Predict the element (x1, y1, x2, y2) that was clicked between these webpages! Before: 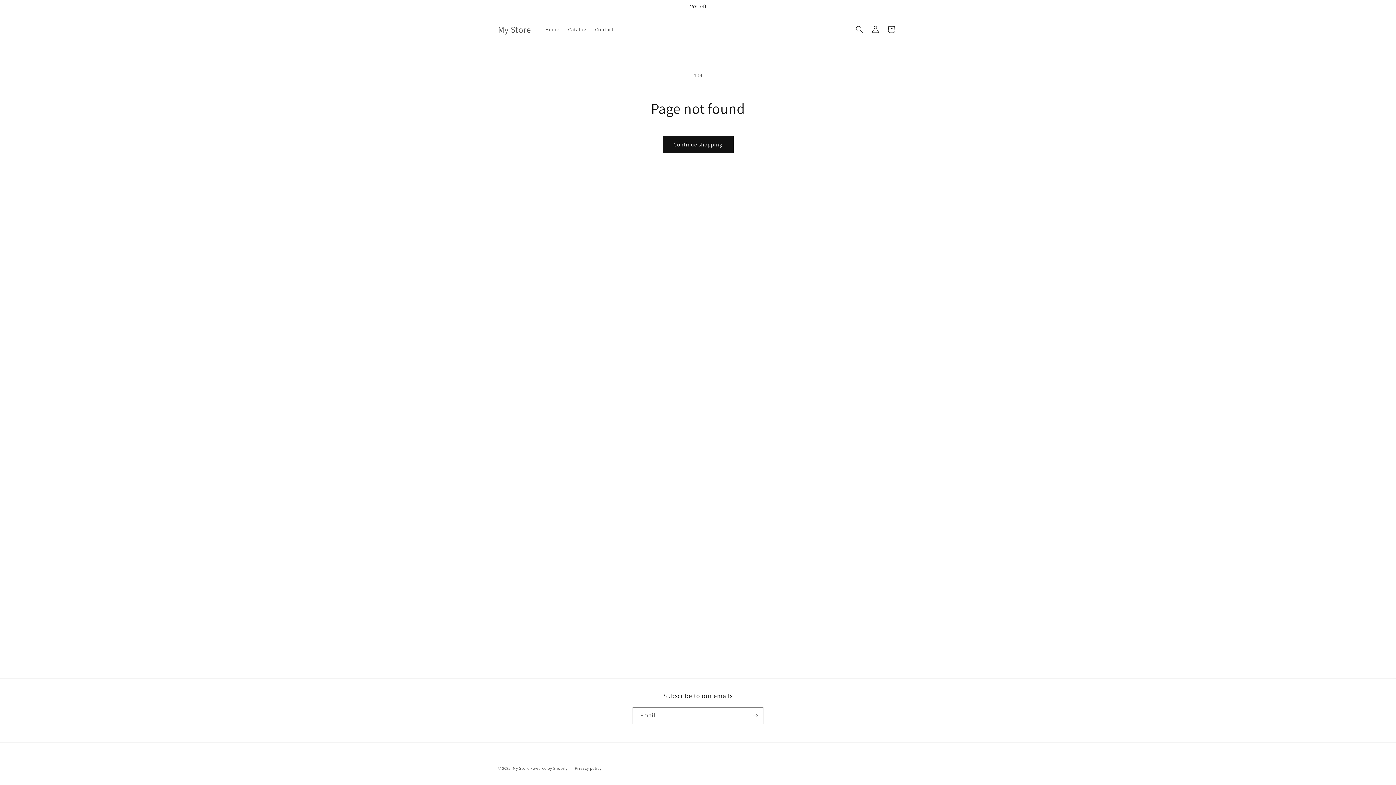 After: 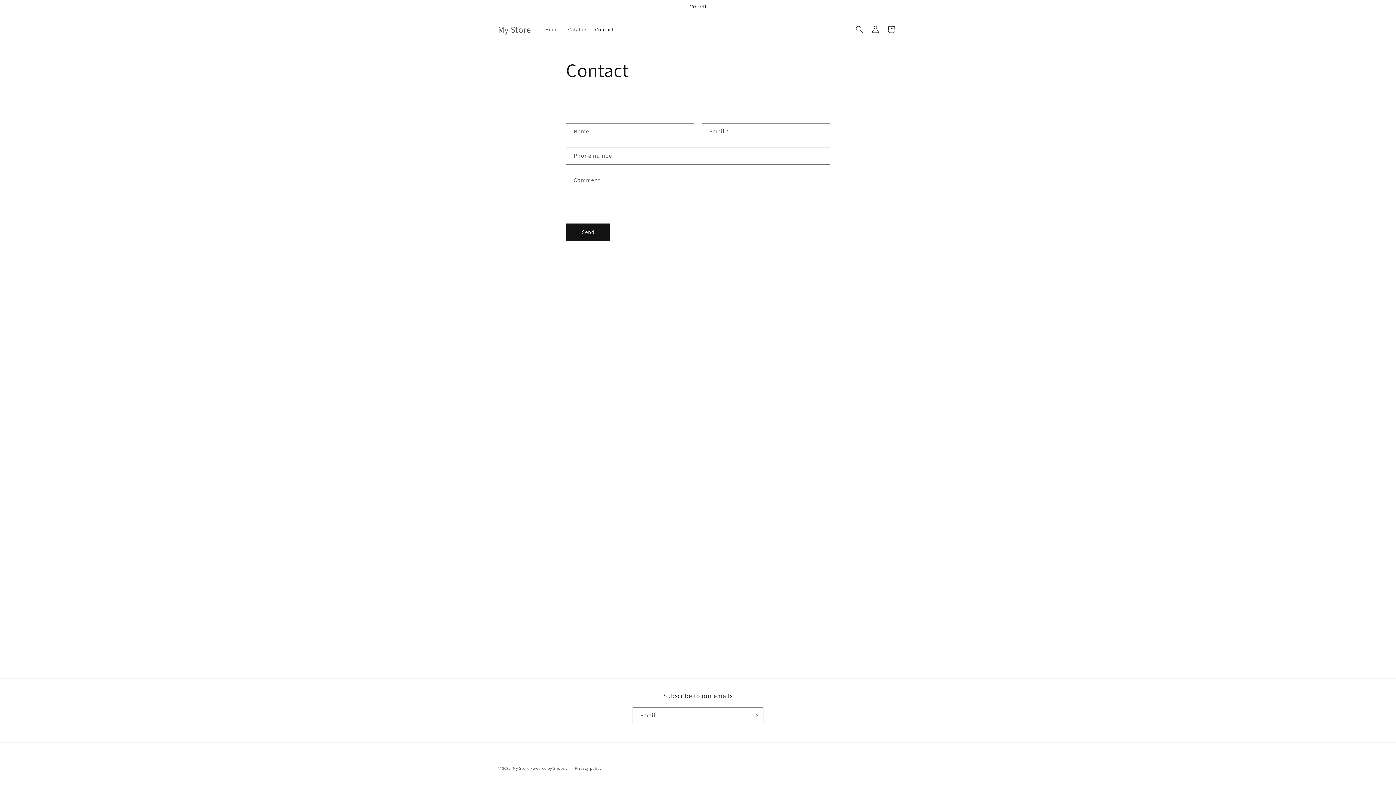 Action: label: Contact bbox: (590, 21, 618, 37)